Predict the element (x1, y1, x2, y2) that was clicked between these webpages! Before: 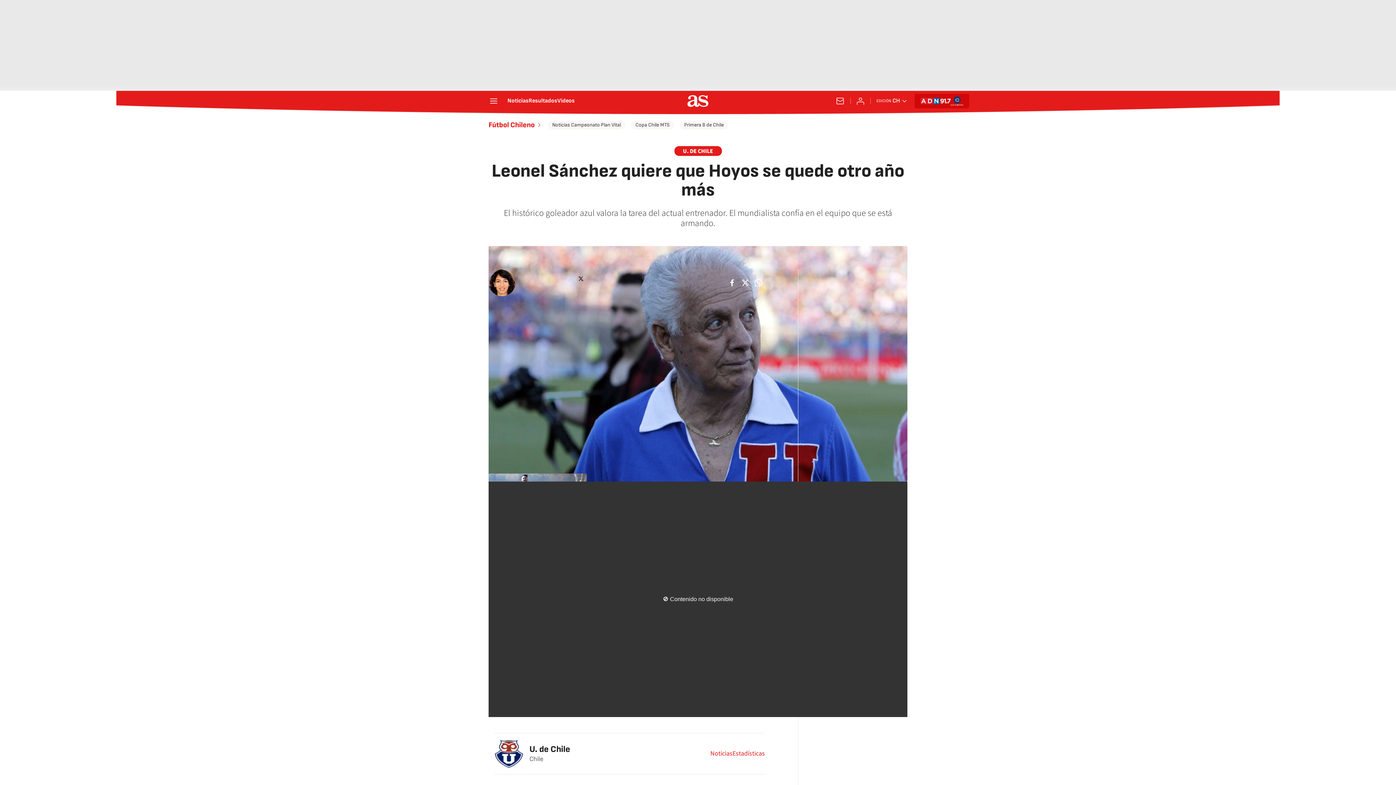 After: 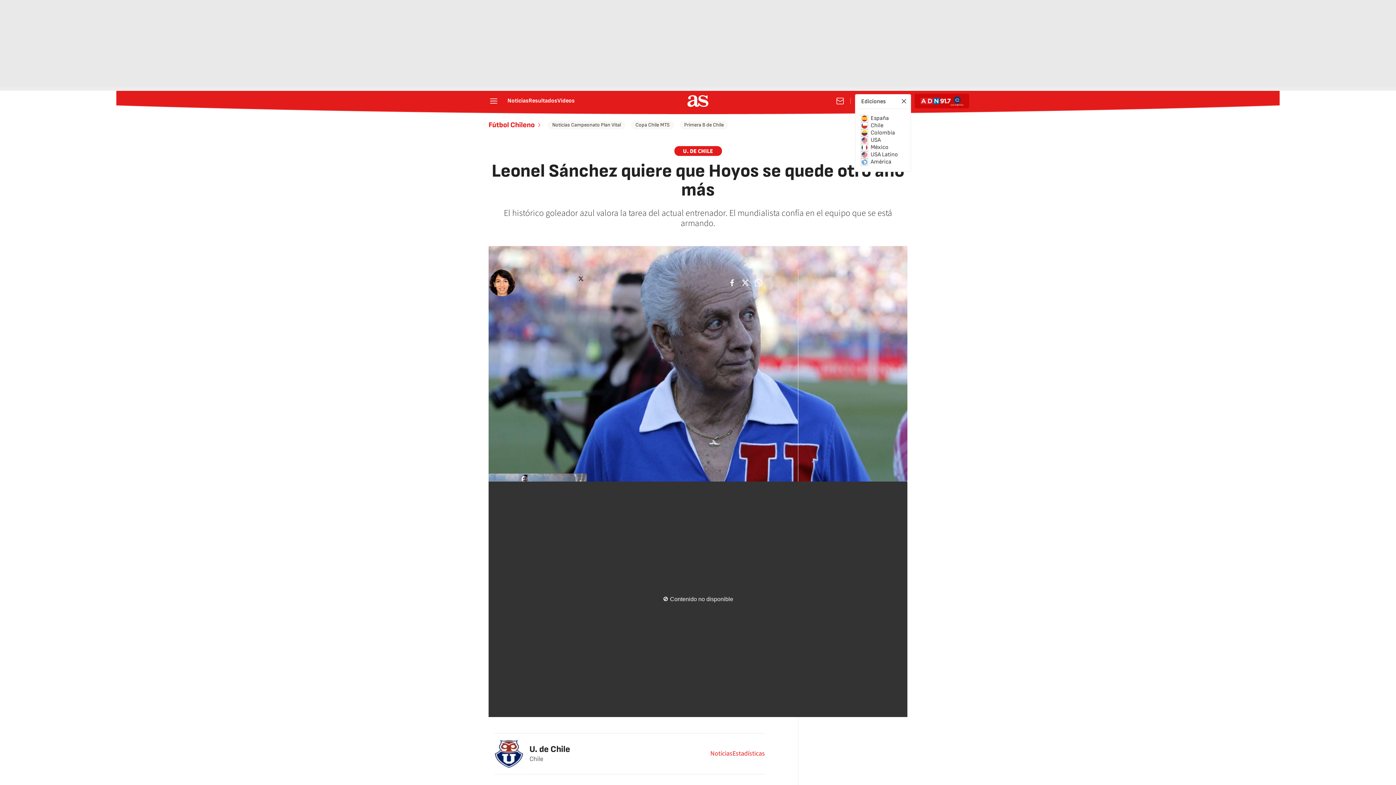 Action: label: Abrir ediciones internacionales bbox: (876, 97, 907, 104)